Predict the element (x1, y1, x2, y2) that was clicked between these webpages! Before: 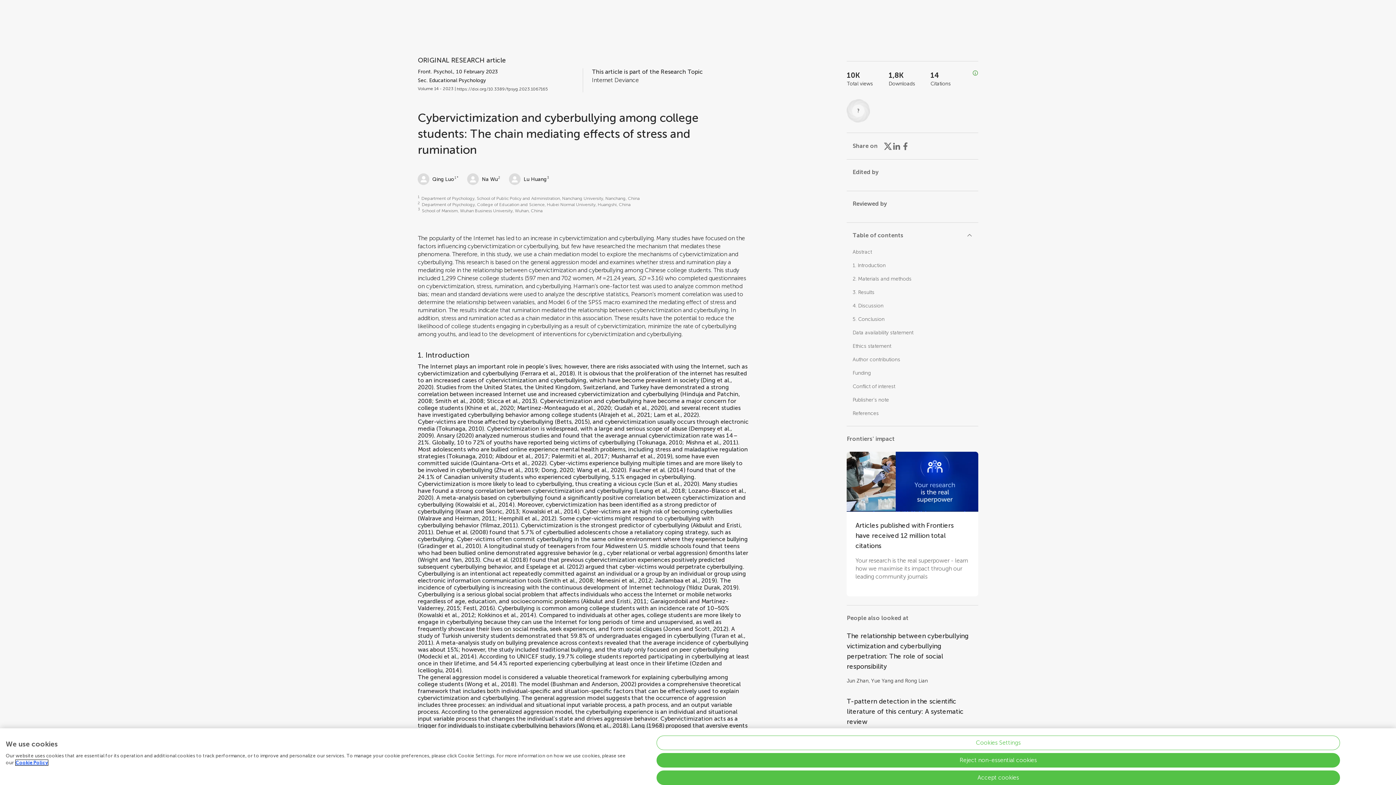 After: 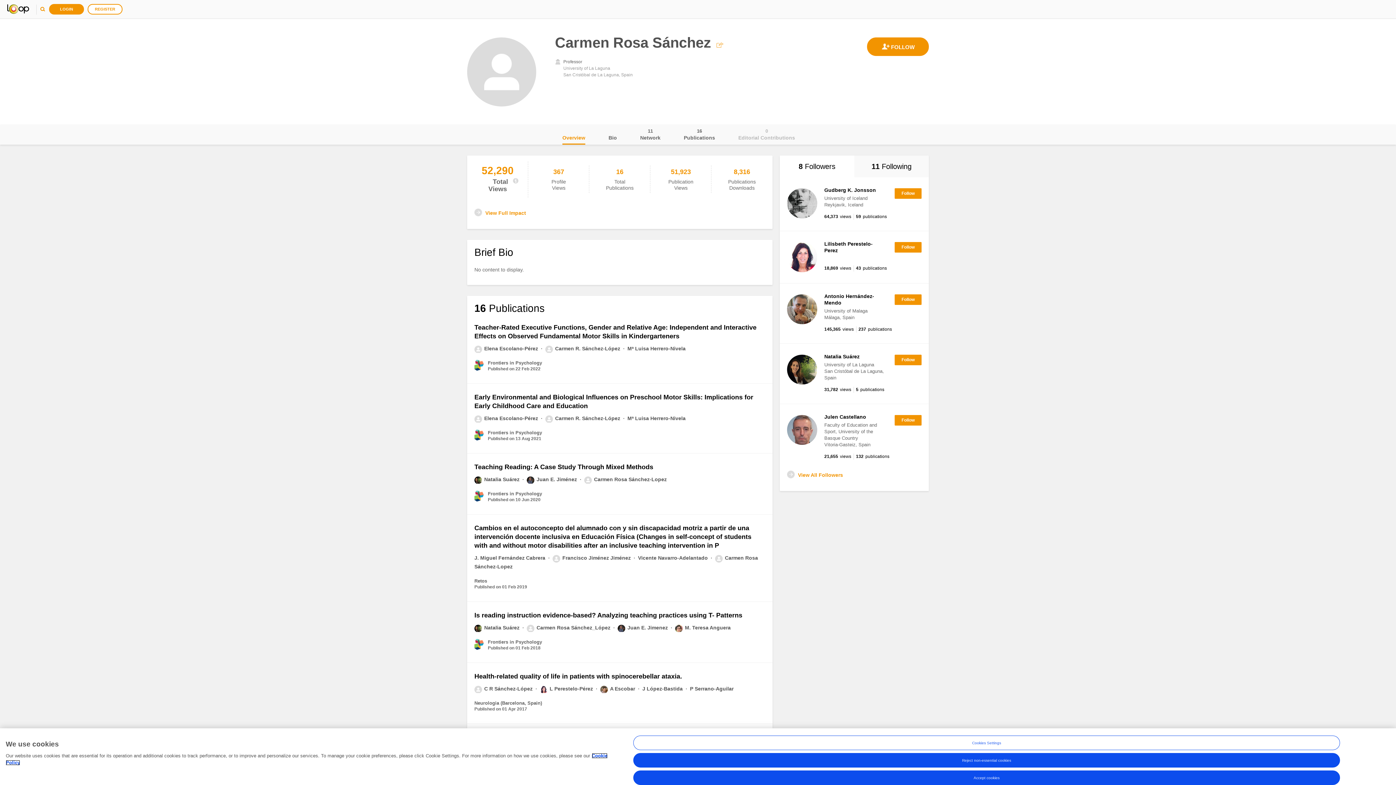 Action: bbox: (887, 740, 957, 746) label: Carmen Rosa Sánchez-Lopez